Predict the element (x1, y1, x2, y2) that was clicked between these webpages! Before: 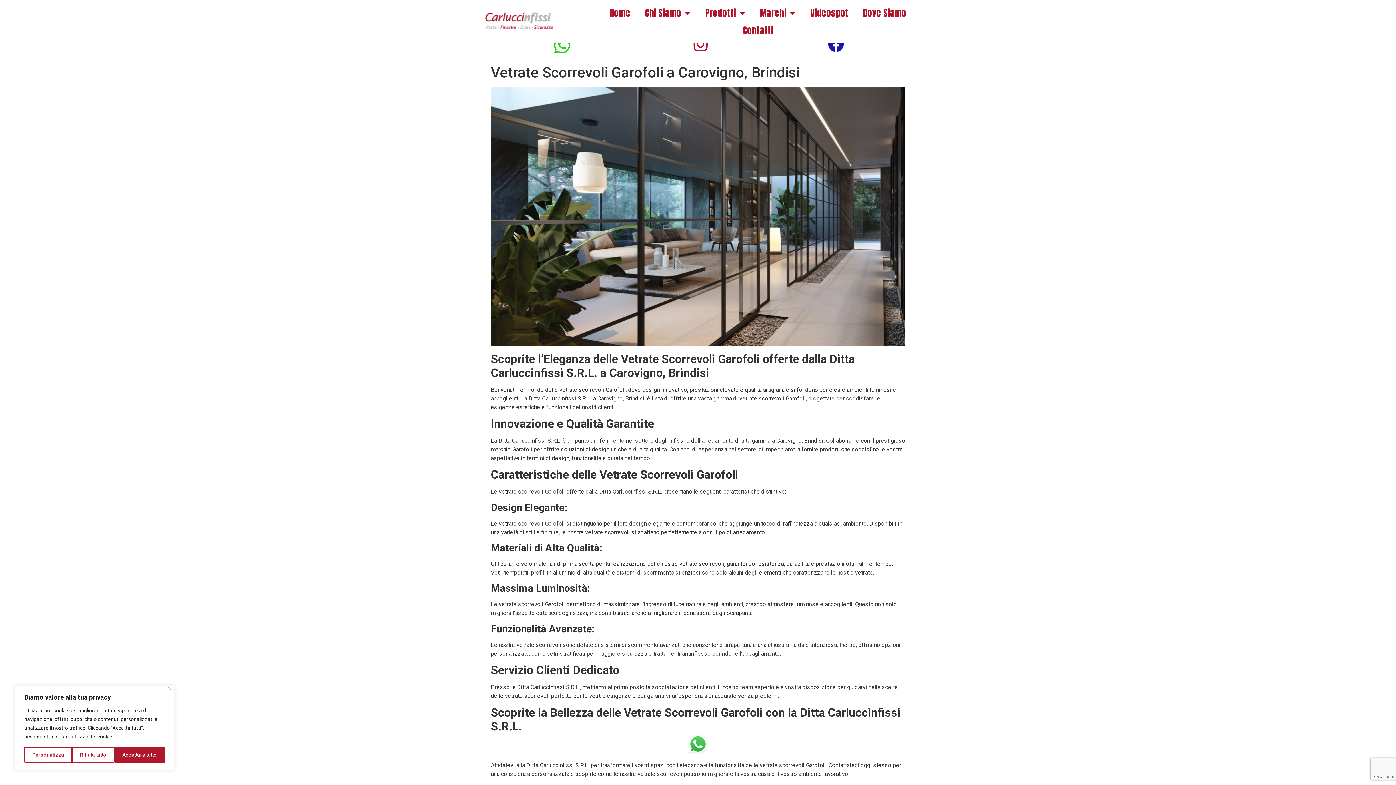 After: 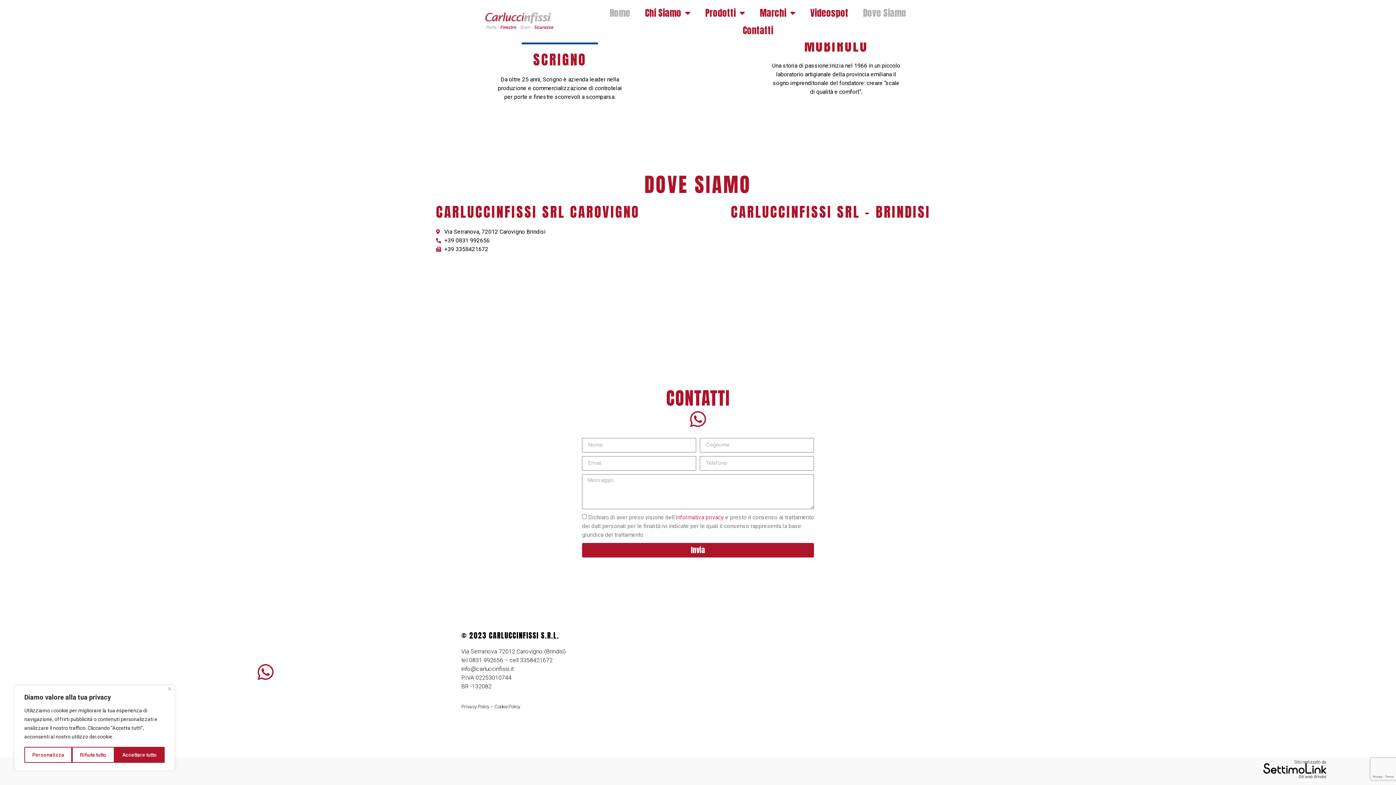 Action: label: Contatti bbox: (735, 22, 780, 38)